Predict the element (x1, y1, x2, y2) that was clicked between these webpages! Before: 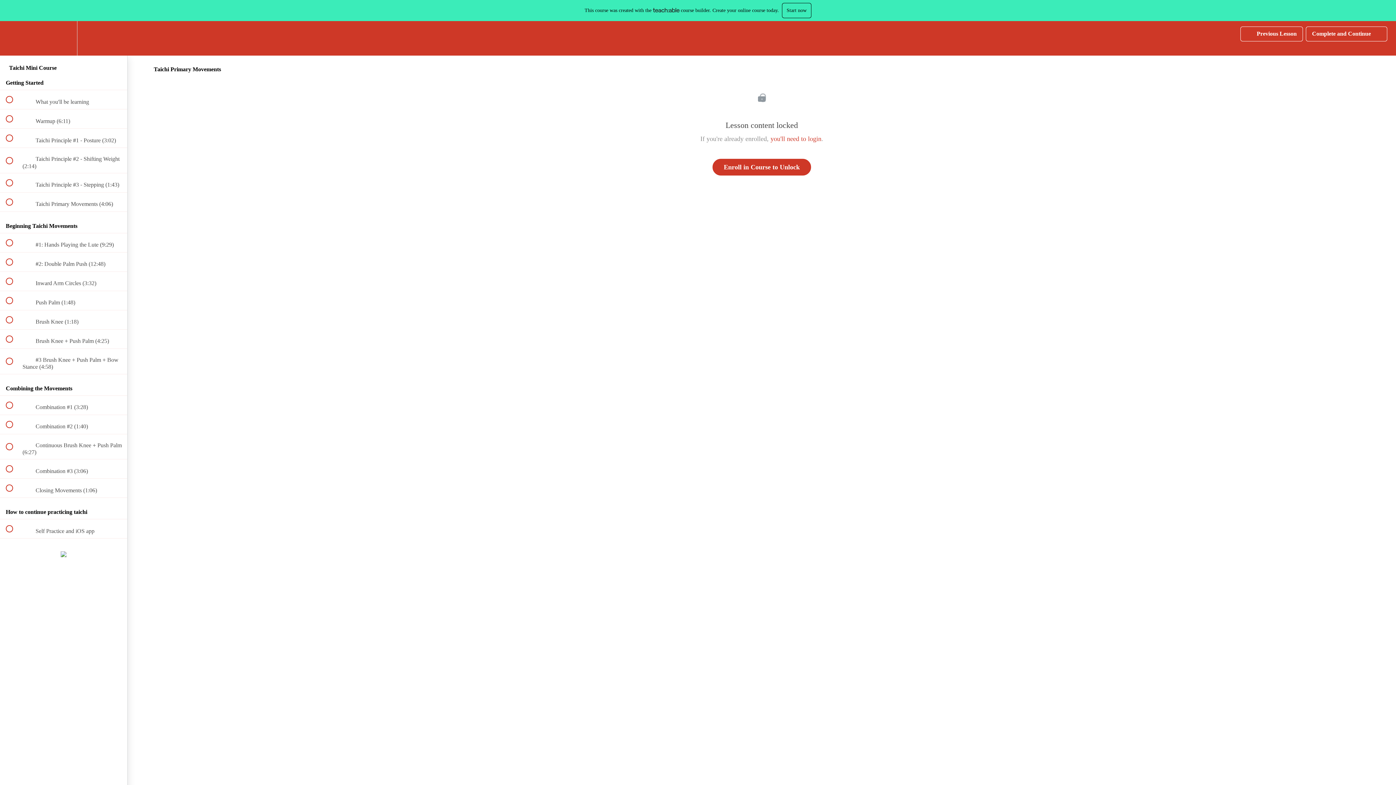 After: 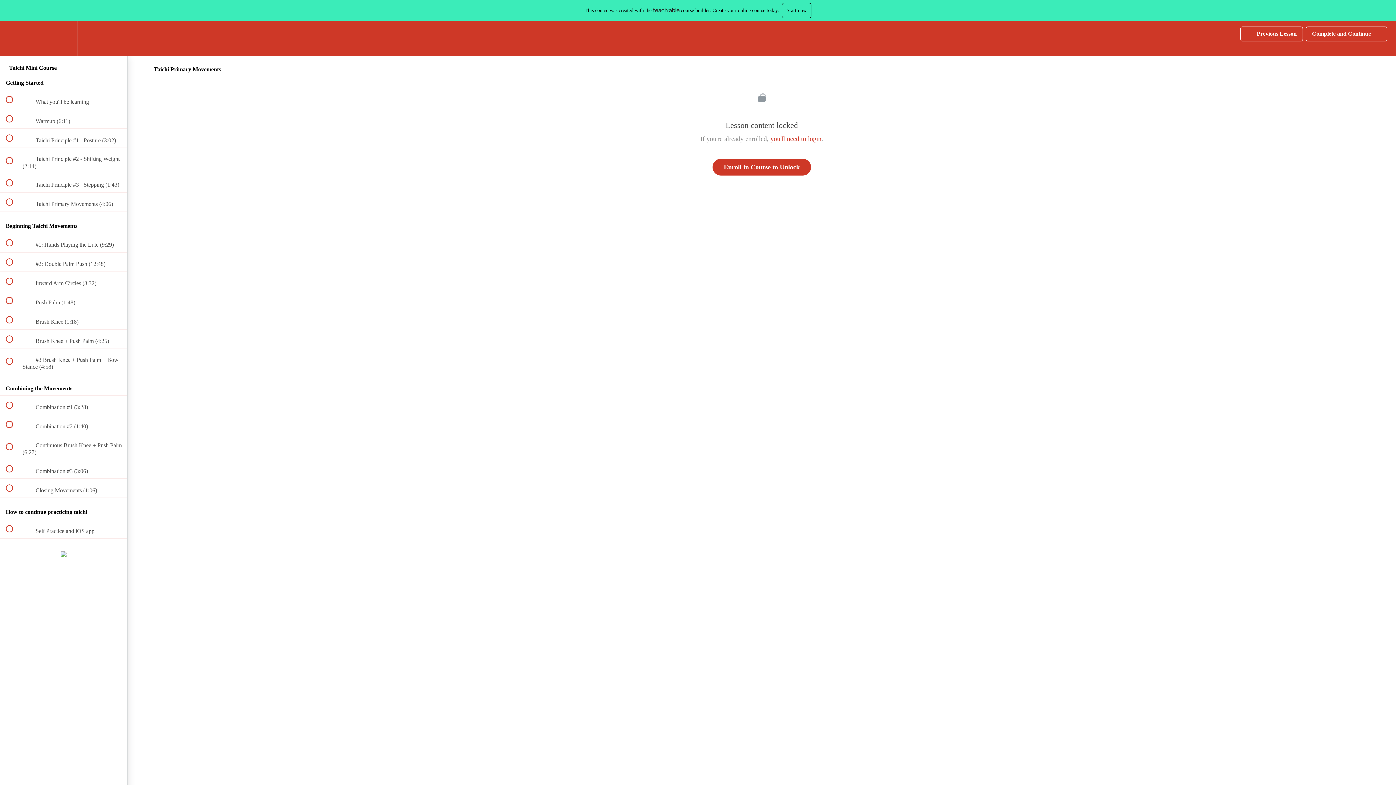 Action: bbox: (60, 551, 66, 558)